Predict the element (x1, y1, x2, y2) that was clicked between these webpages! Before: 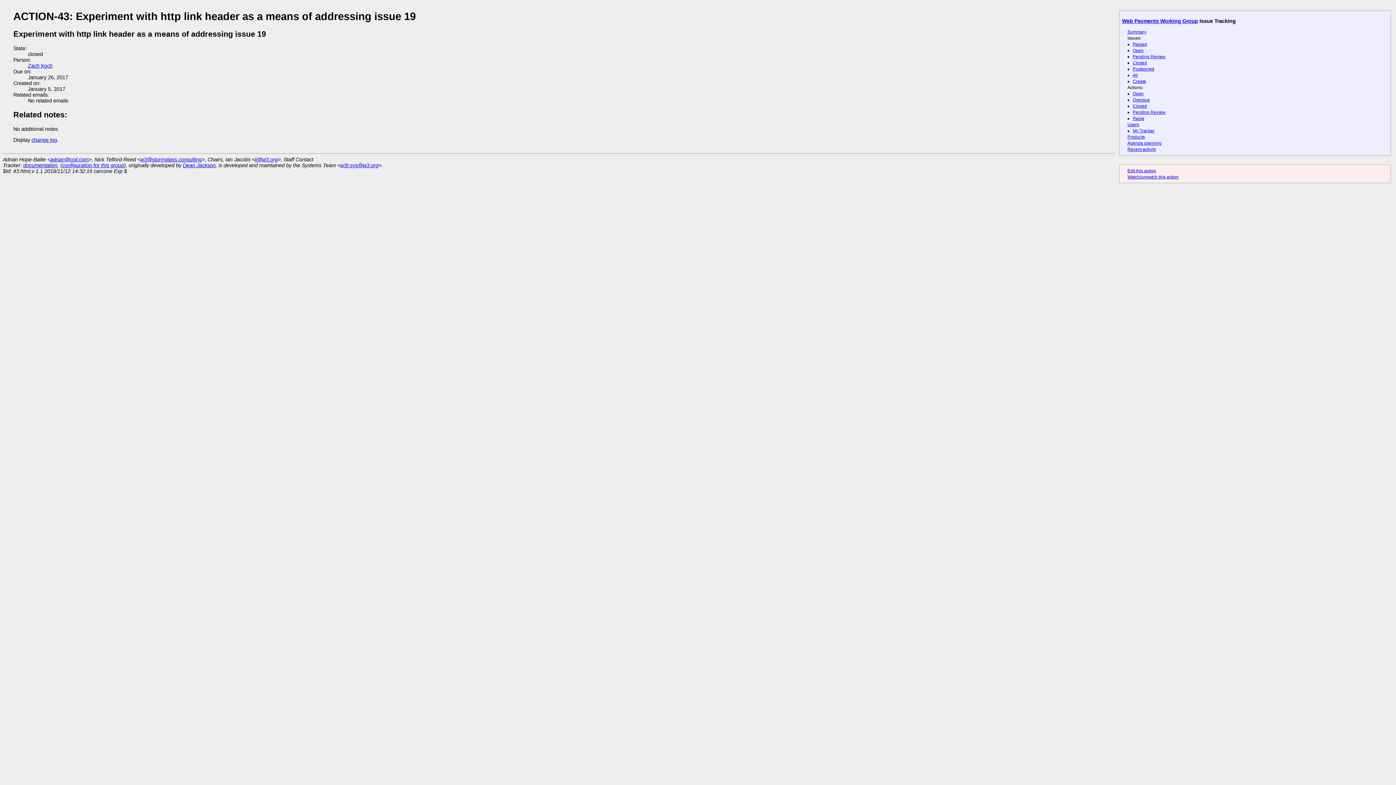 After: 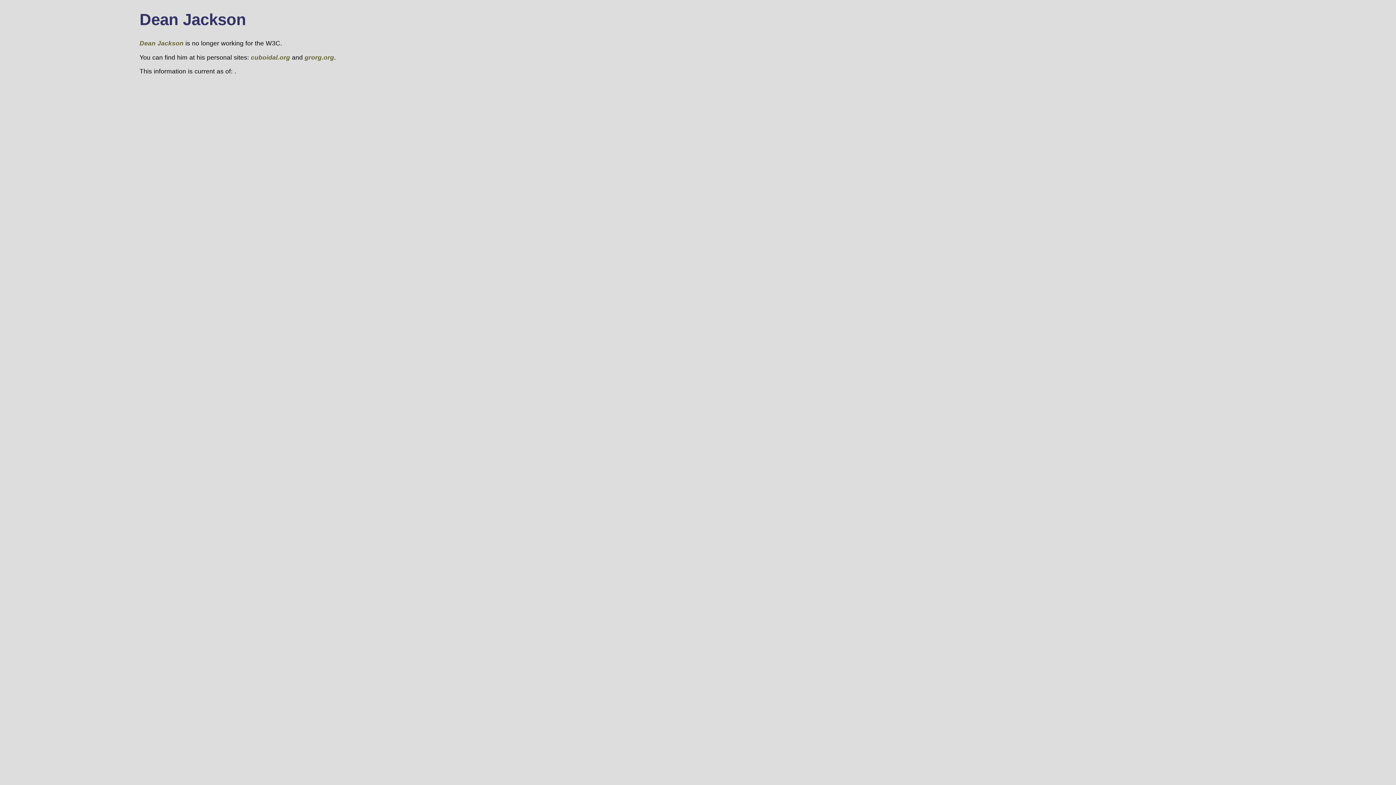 Action: bbox: (182, 162, 215, 168) label: Dean Jackson